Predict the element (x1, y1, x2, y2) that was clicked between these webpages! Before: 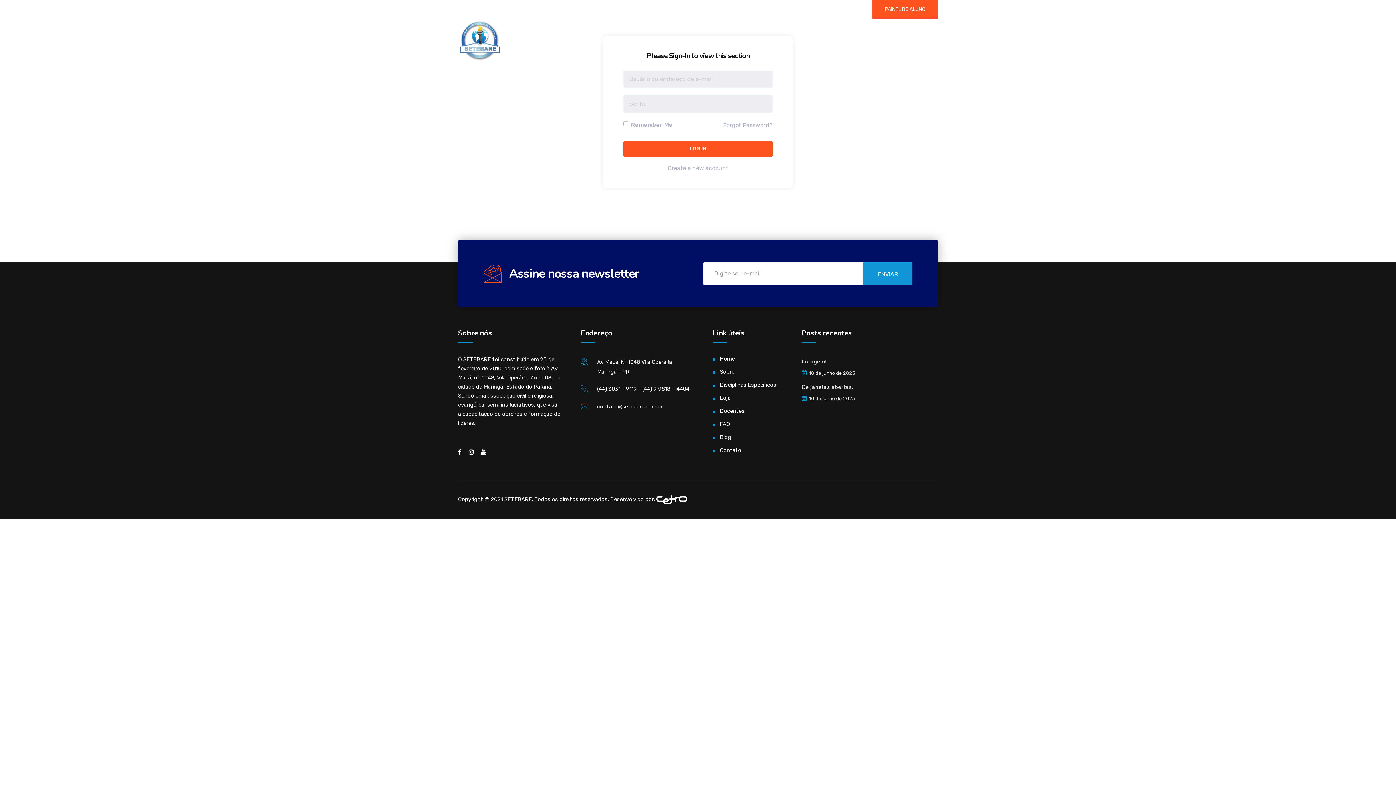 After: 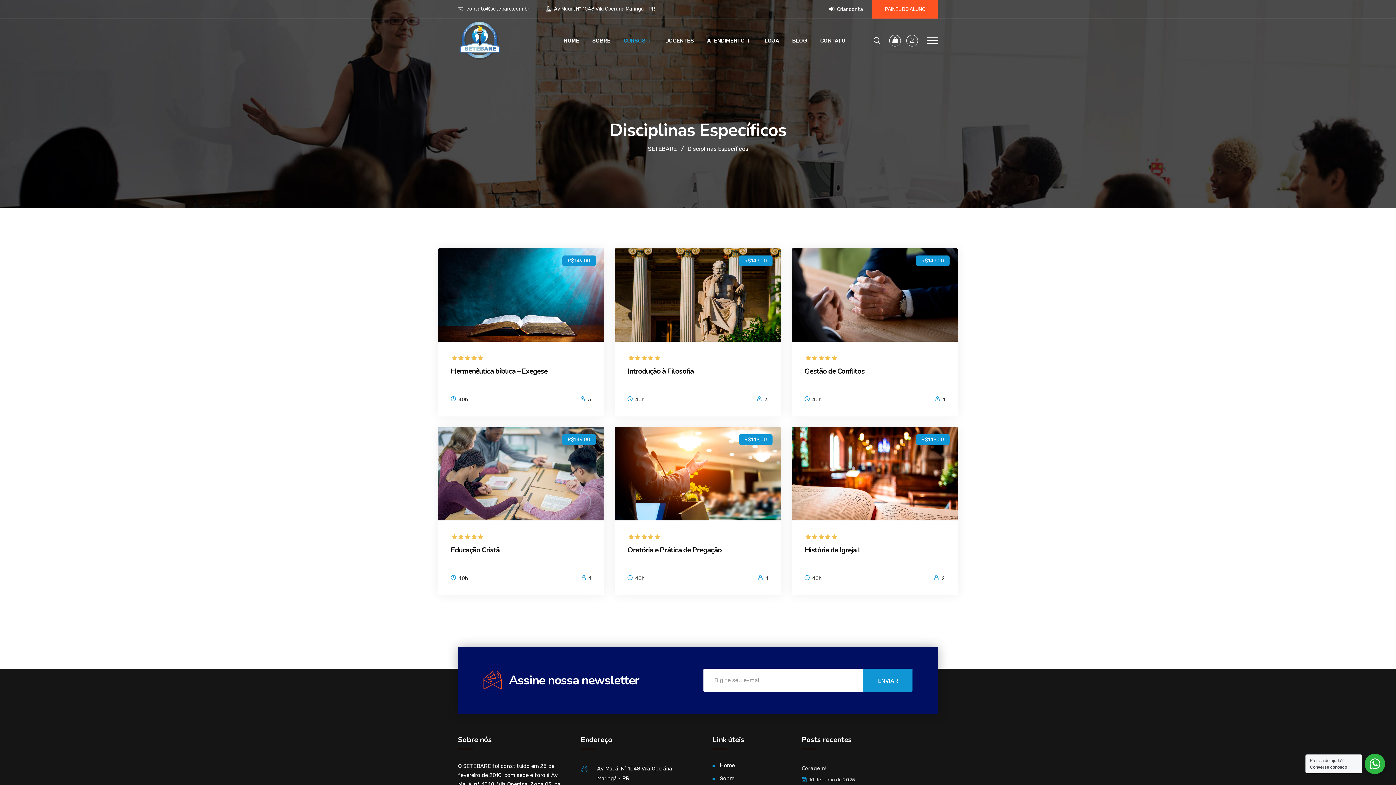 Action: label: Disciplinas Específicos bbox: (712, 379, 776, 390)